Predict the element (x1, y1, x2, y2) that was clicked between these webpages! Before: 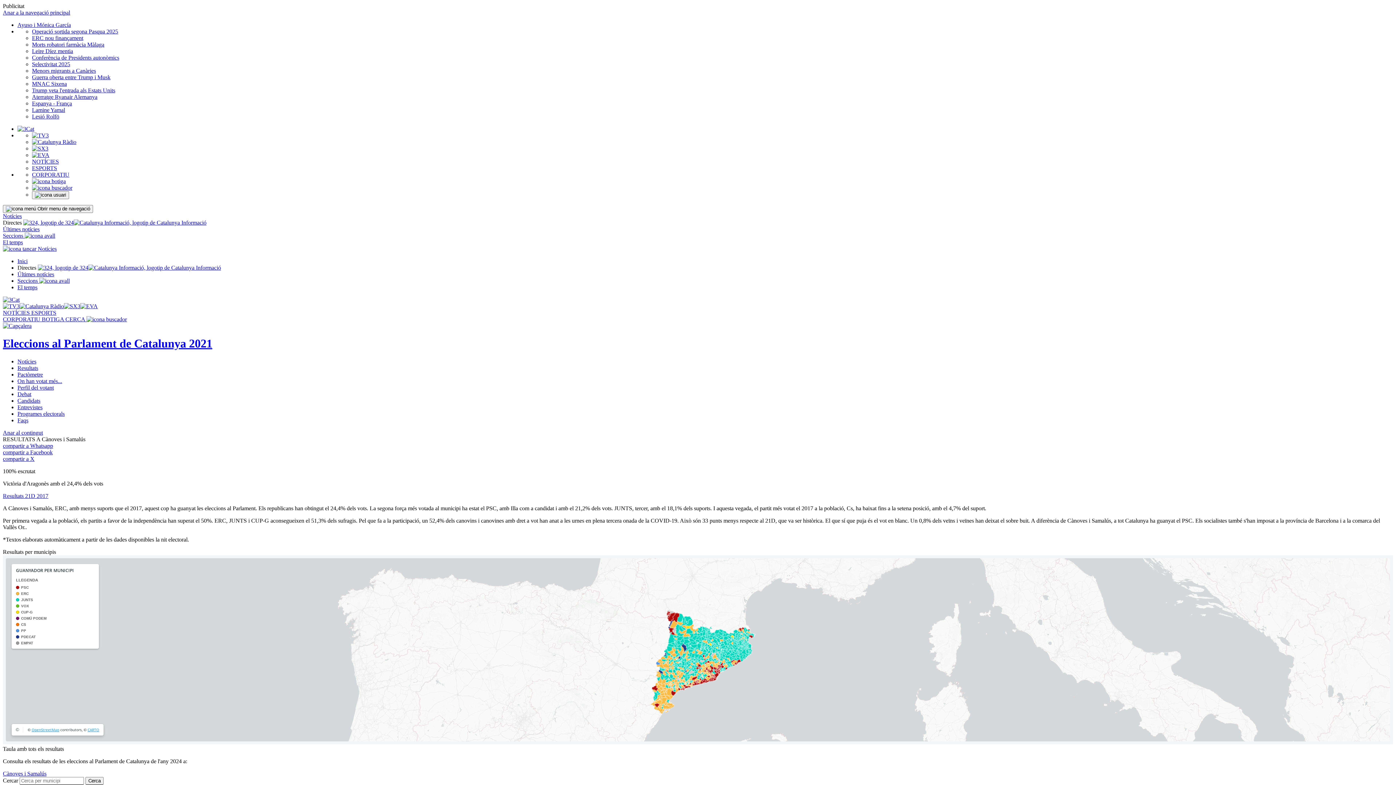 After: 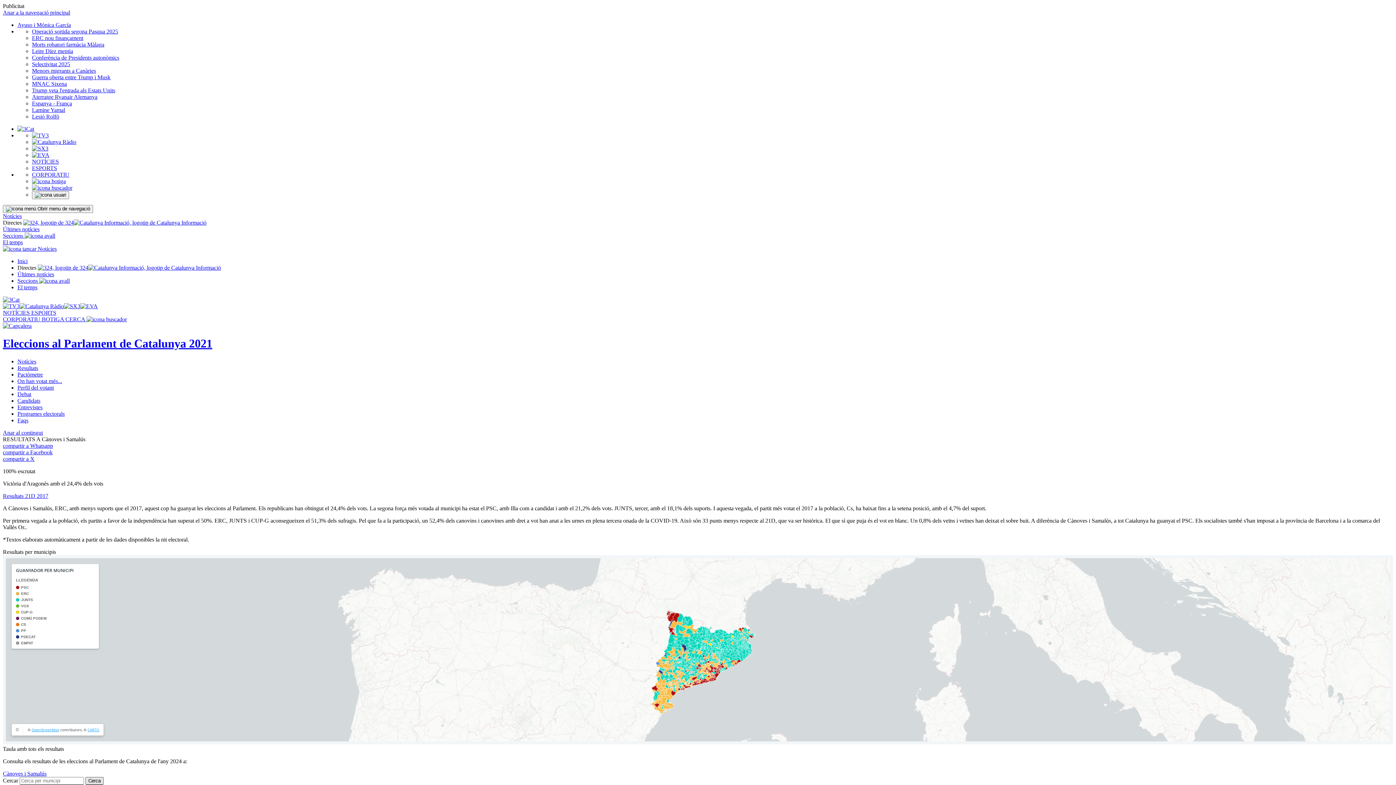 Action: label: Cerca bbox: (85, 777, 103, 785)